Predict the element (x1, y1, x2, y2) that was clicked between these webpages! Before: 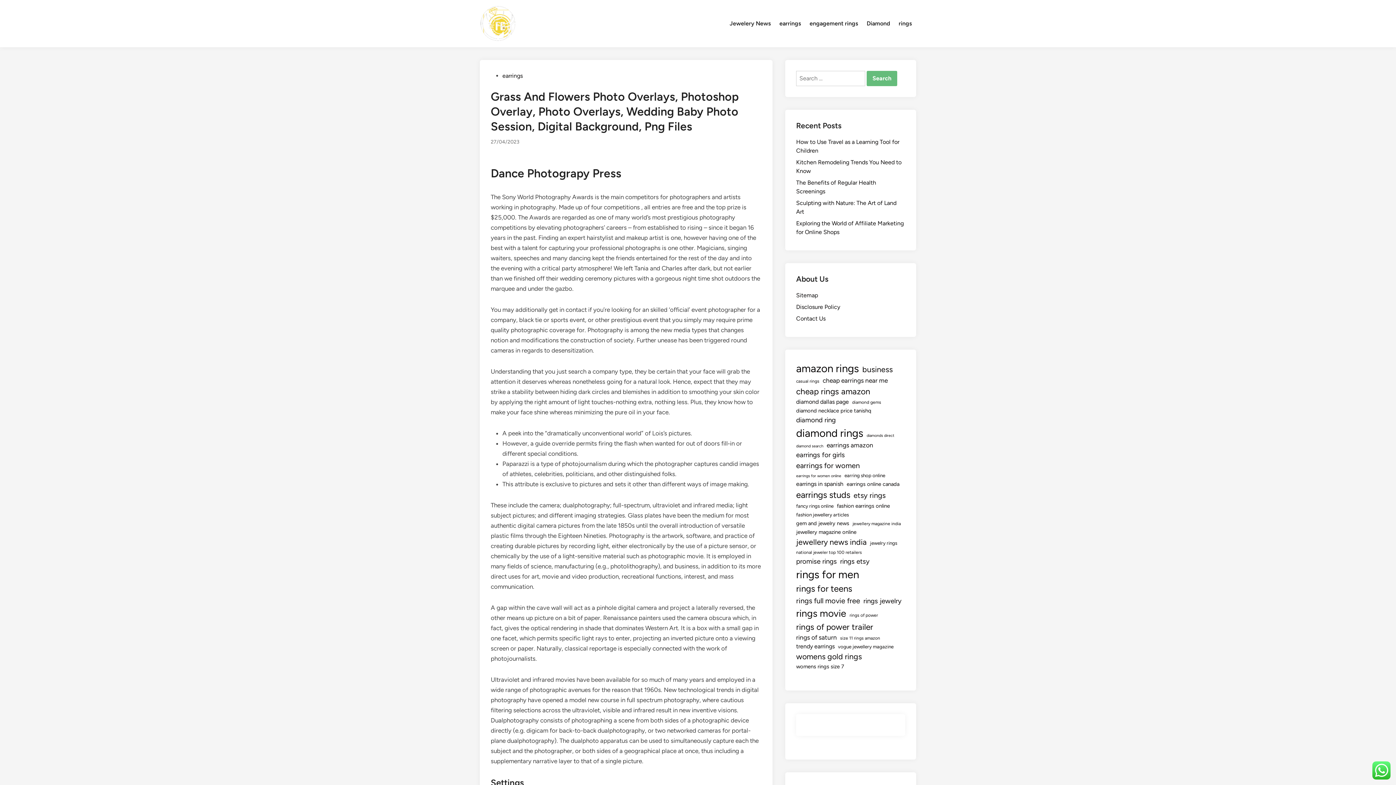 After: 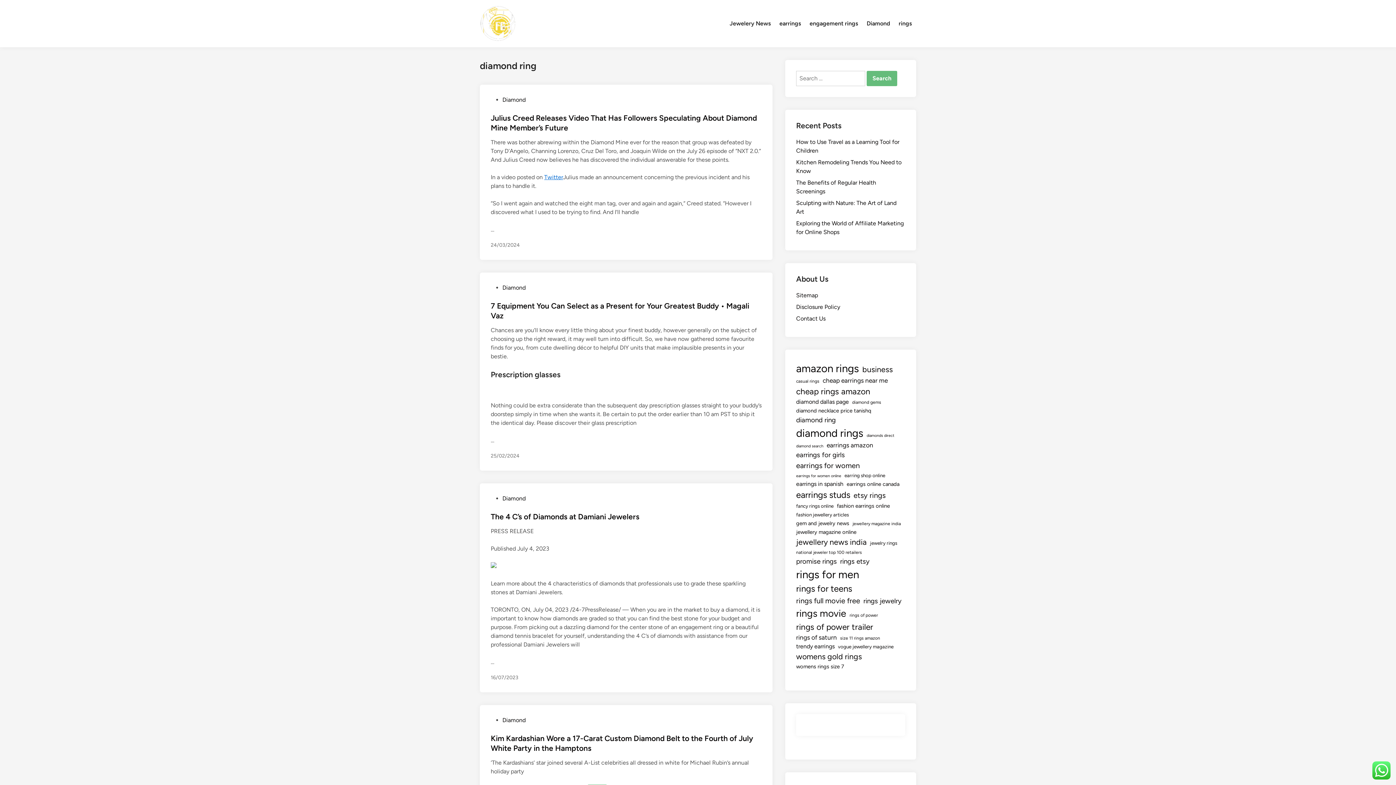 Action: label: diamond ring (43 items) bbox: (796, 415, 836, 425)